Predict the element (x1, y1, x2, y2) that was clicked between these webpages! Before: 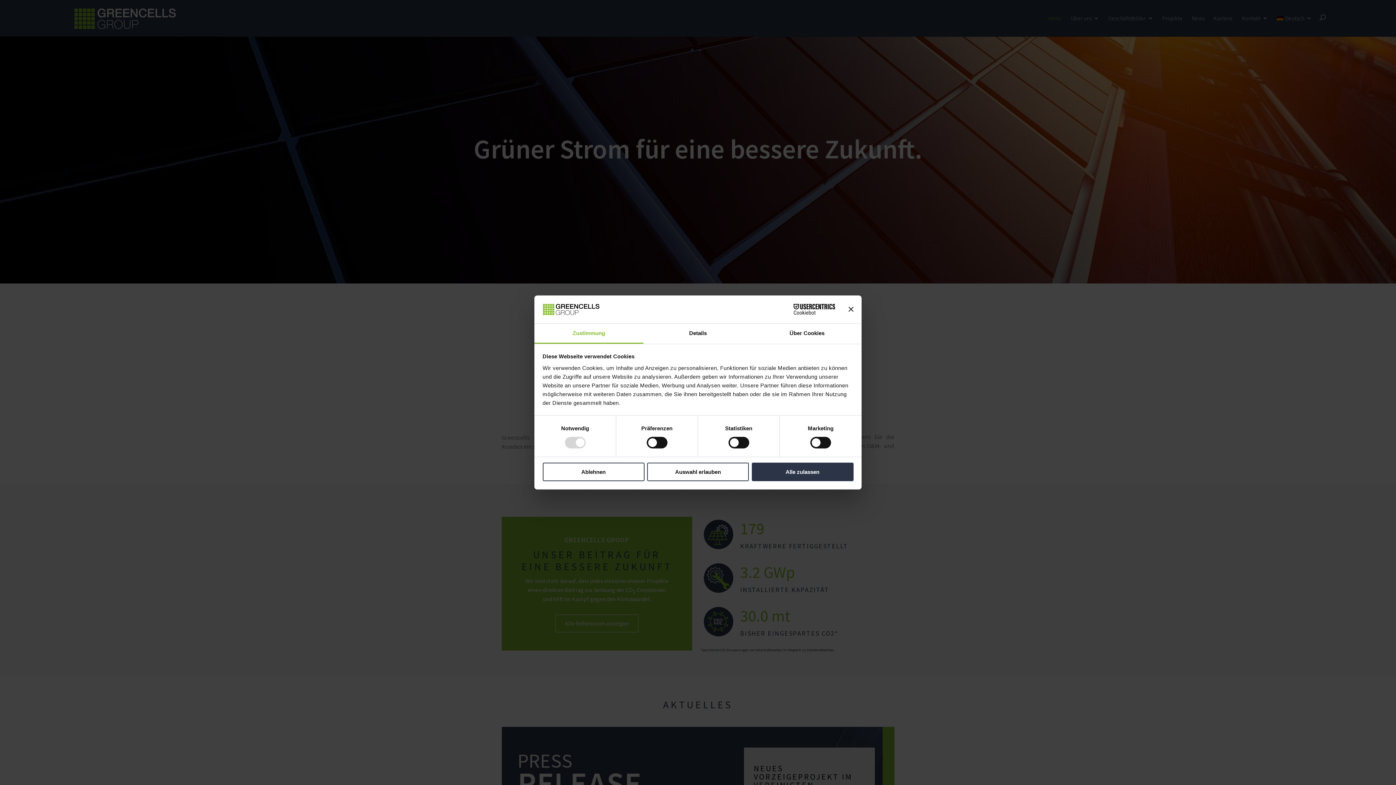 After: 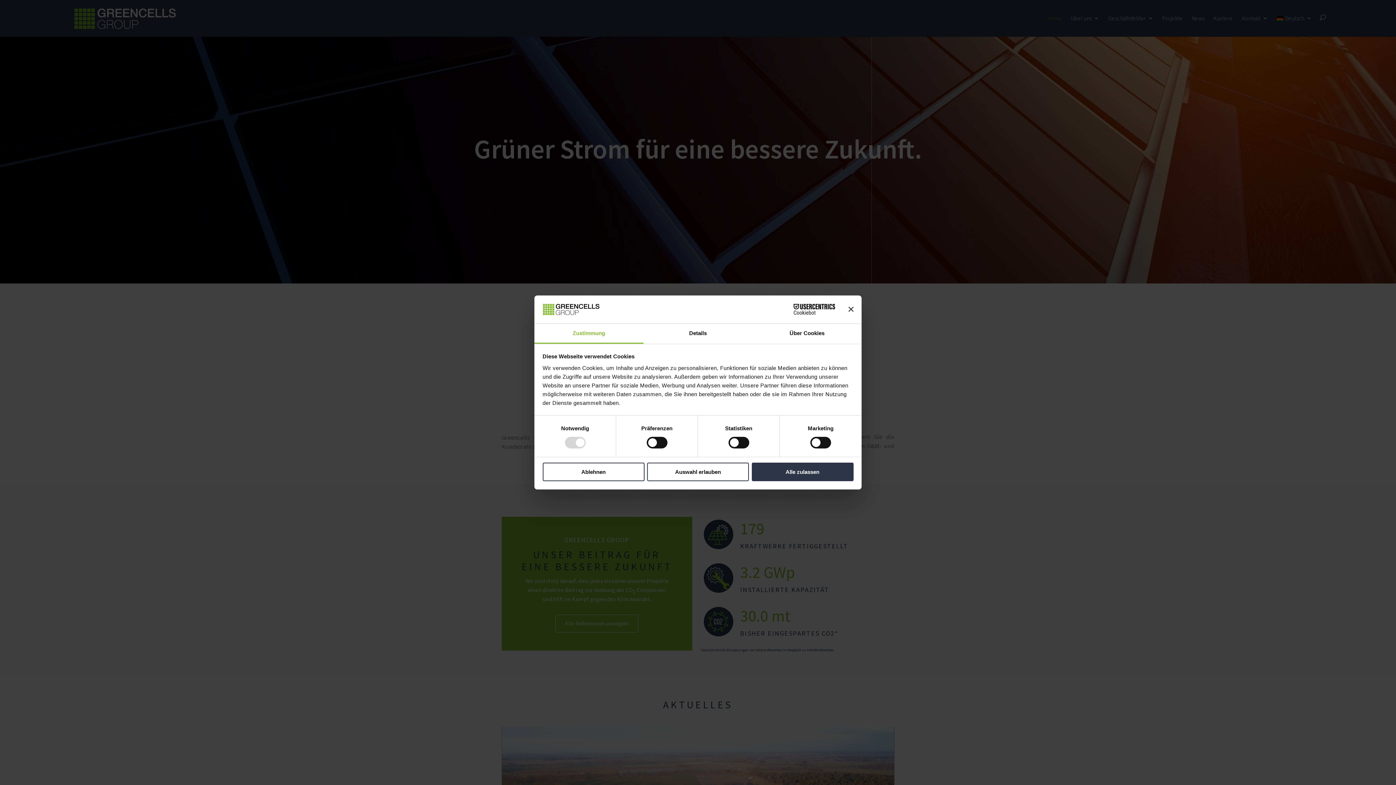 Action: label: Zustimmung bbox: (534, 323, 643, 343)